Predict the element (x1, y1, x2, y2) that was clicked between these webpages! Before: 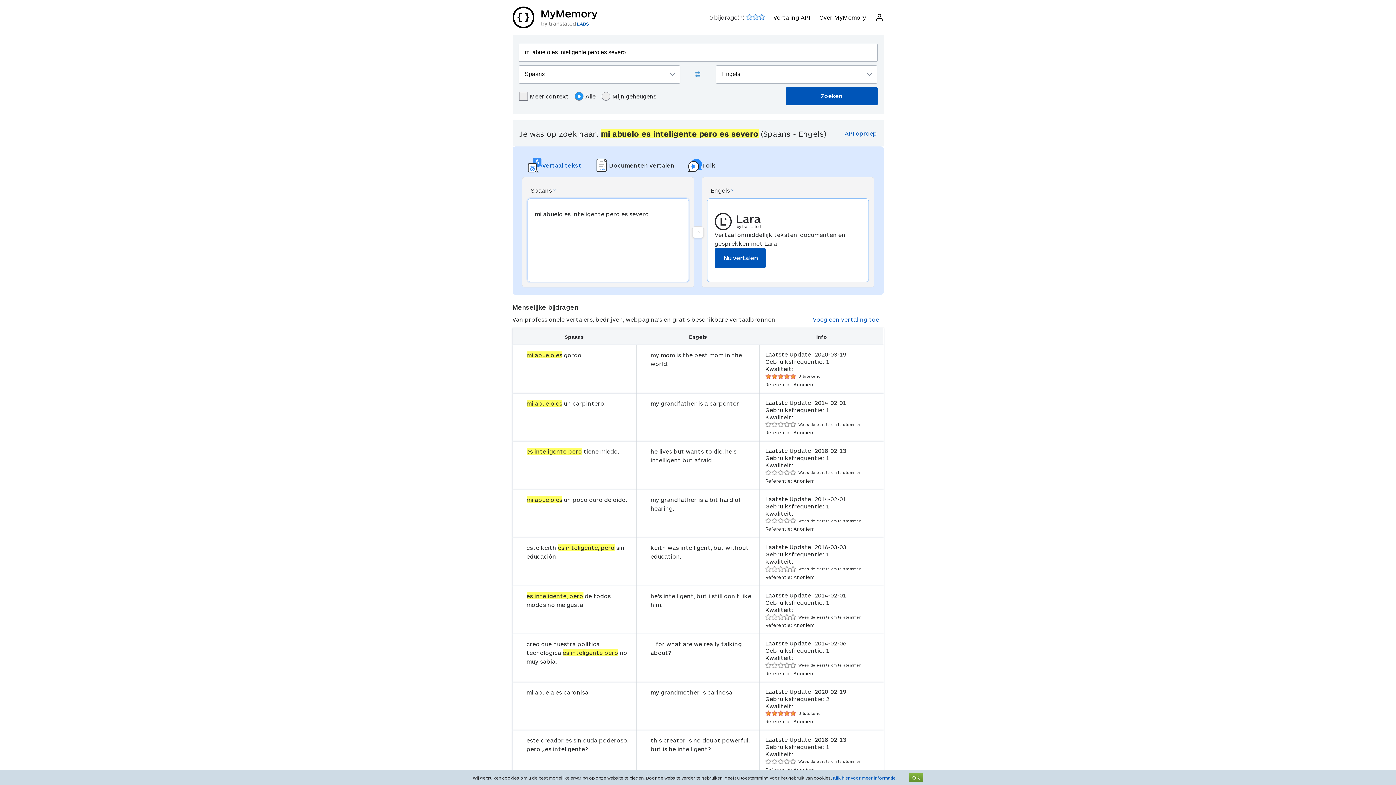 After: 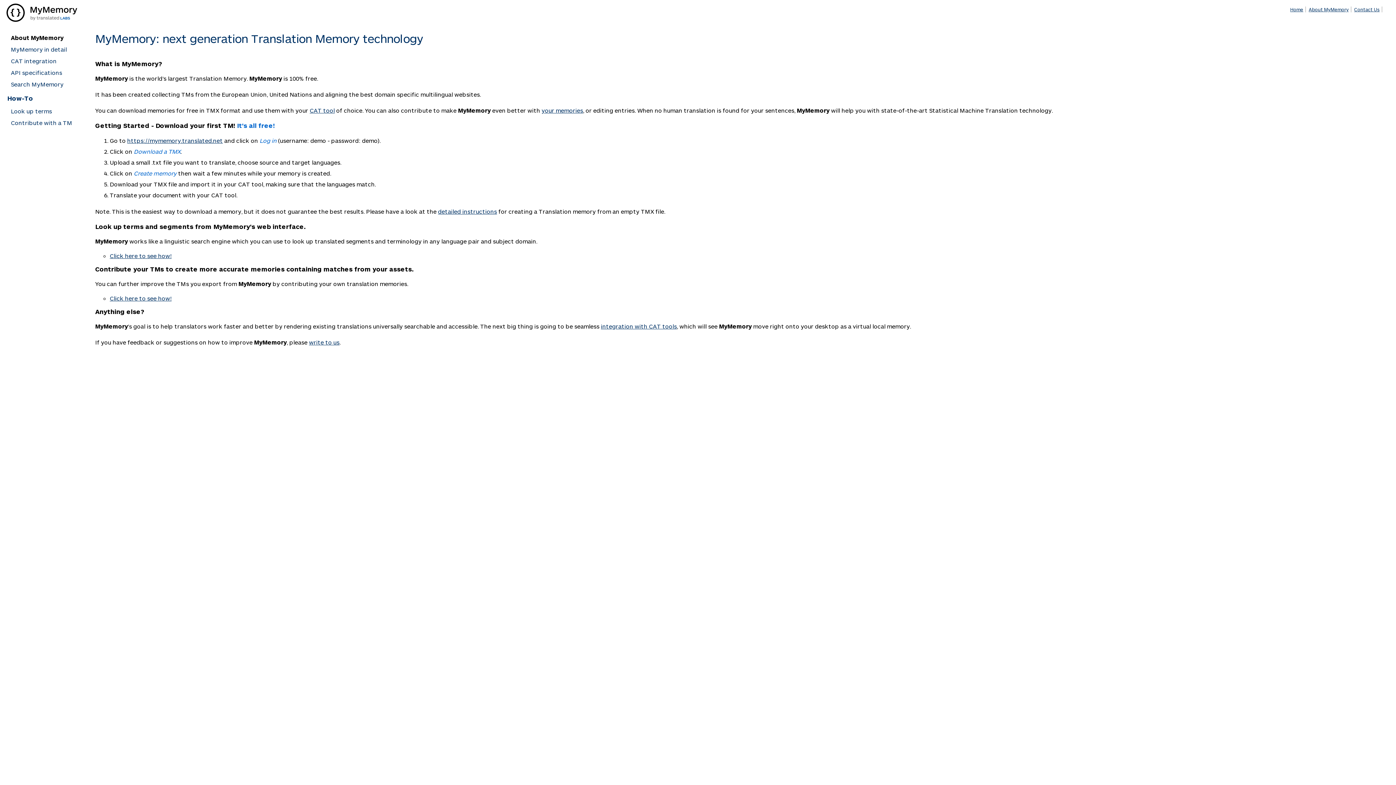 Action: label: Over MyMemory bbox: (819, 13, 866, 21)